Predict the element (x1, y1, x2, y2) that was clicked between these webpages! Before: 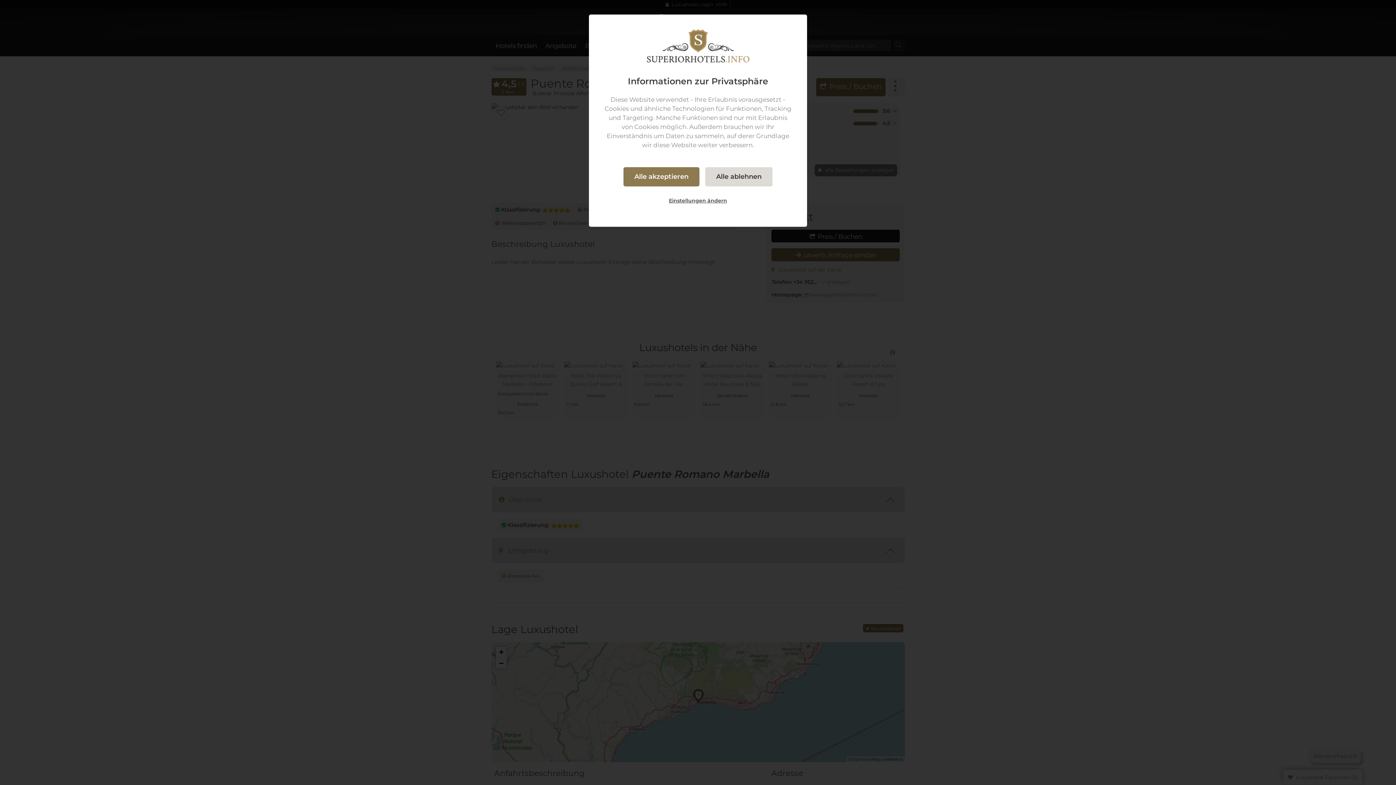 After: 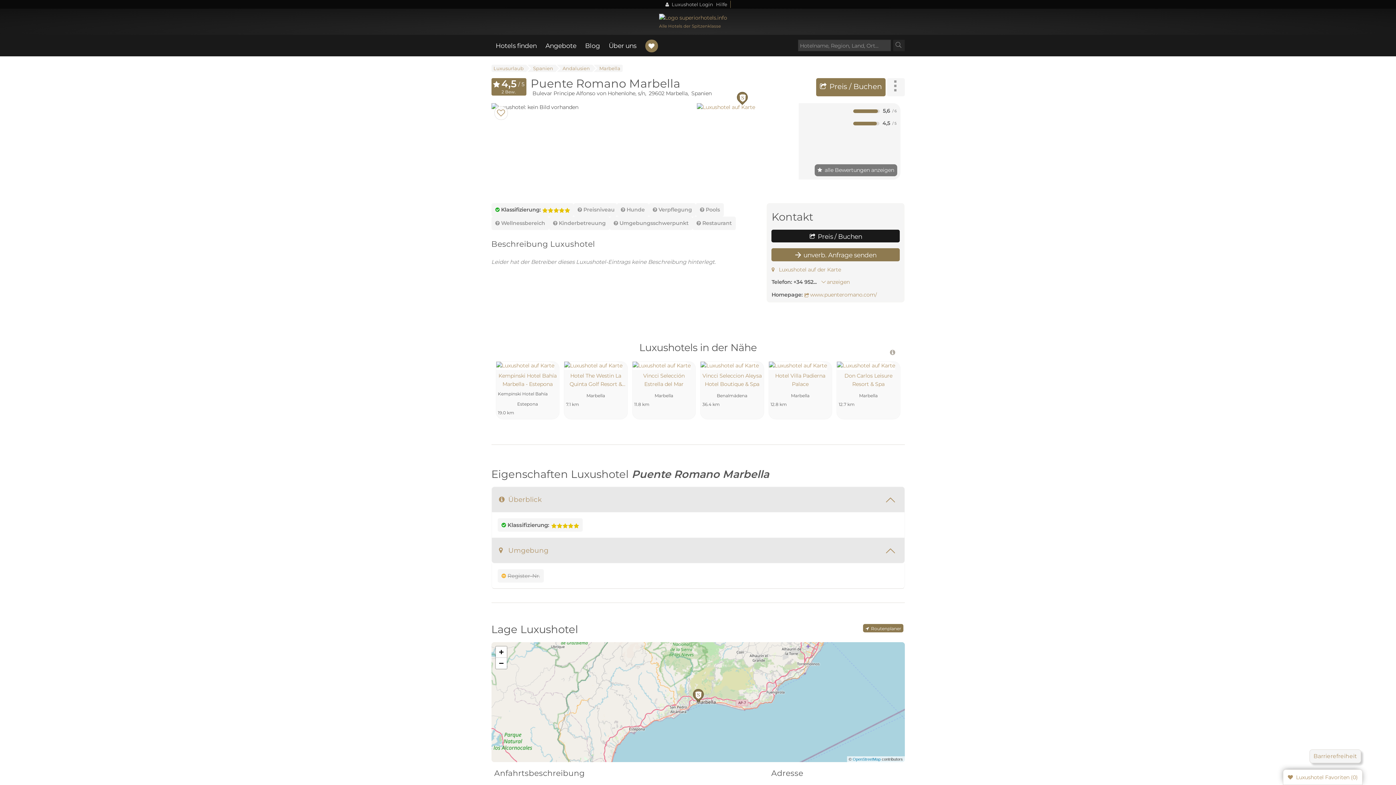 Action: label: Alle ablehnen bbox: (705, 167, 772, 186)